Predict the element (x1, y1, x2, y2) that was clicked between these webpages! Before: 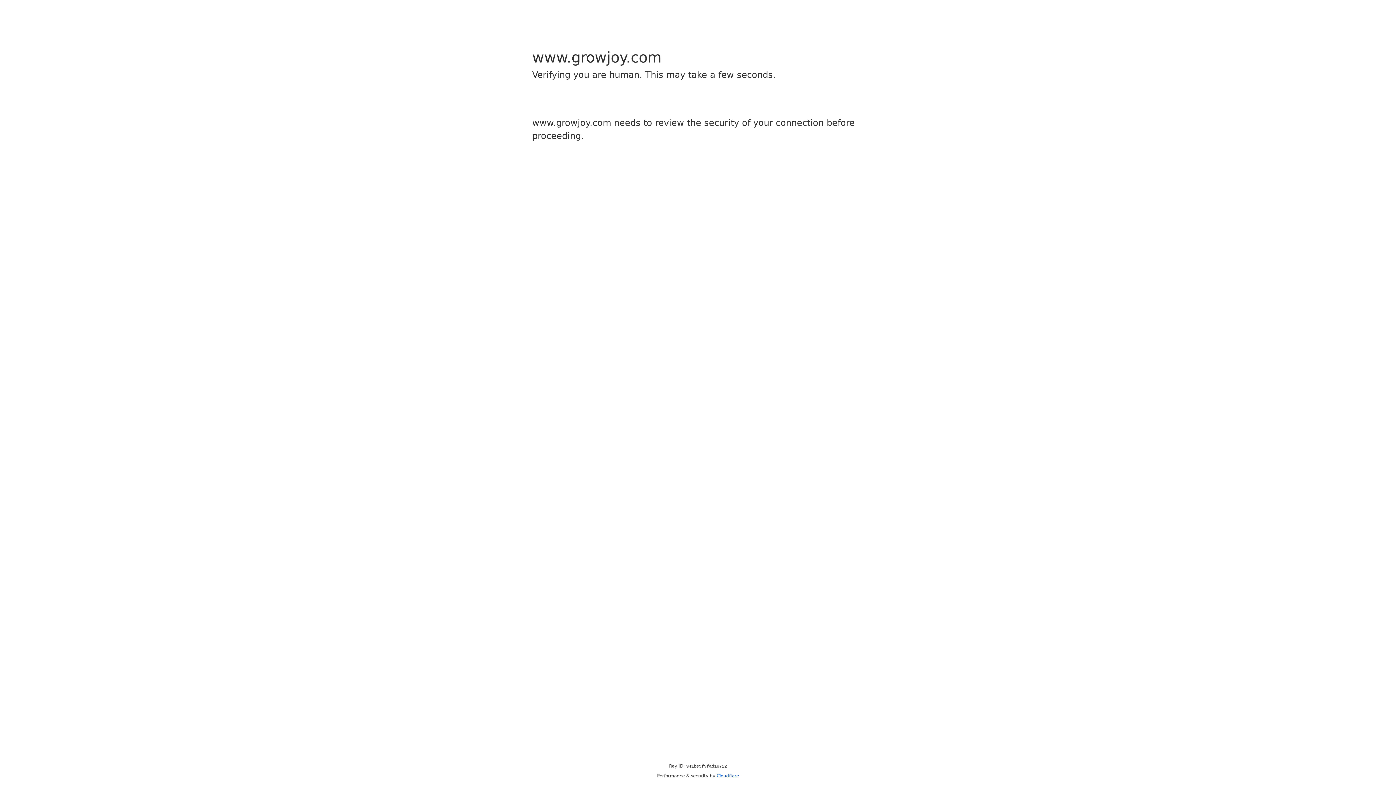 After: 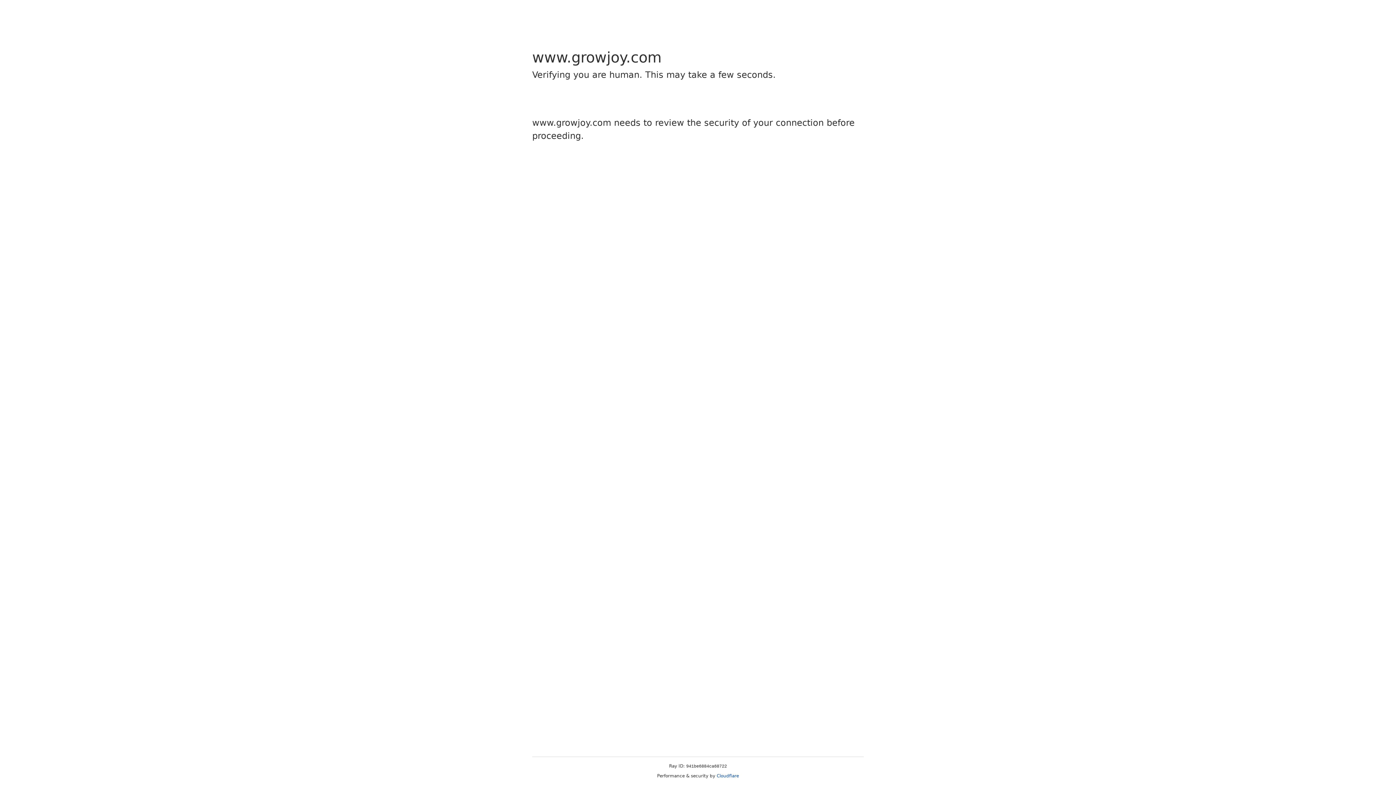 Action: bbox: (716, 773, 739, 778) label: Cloudflare